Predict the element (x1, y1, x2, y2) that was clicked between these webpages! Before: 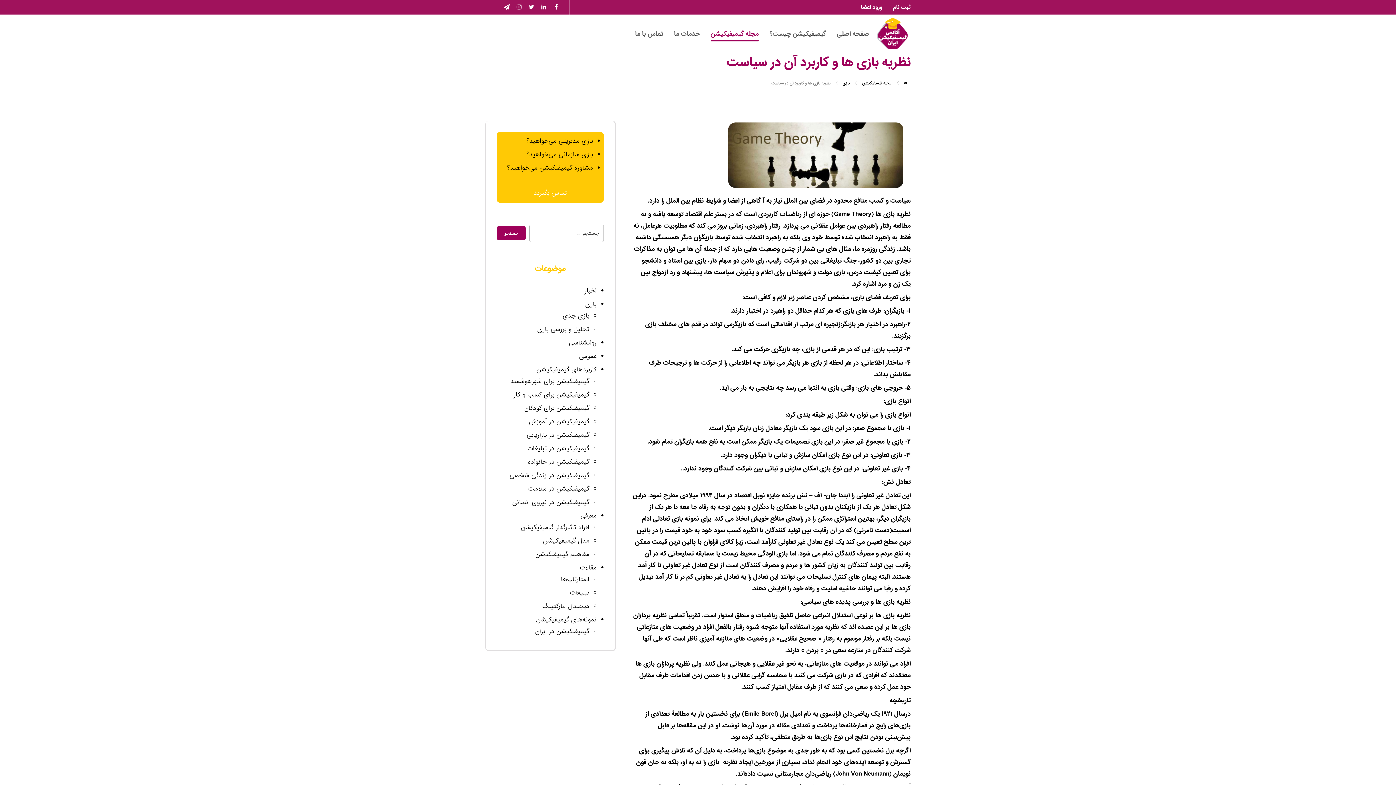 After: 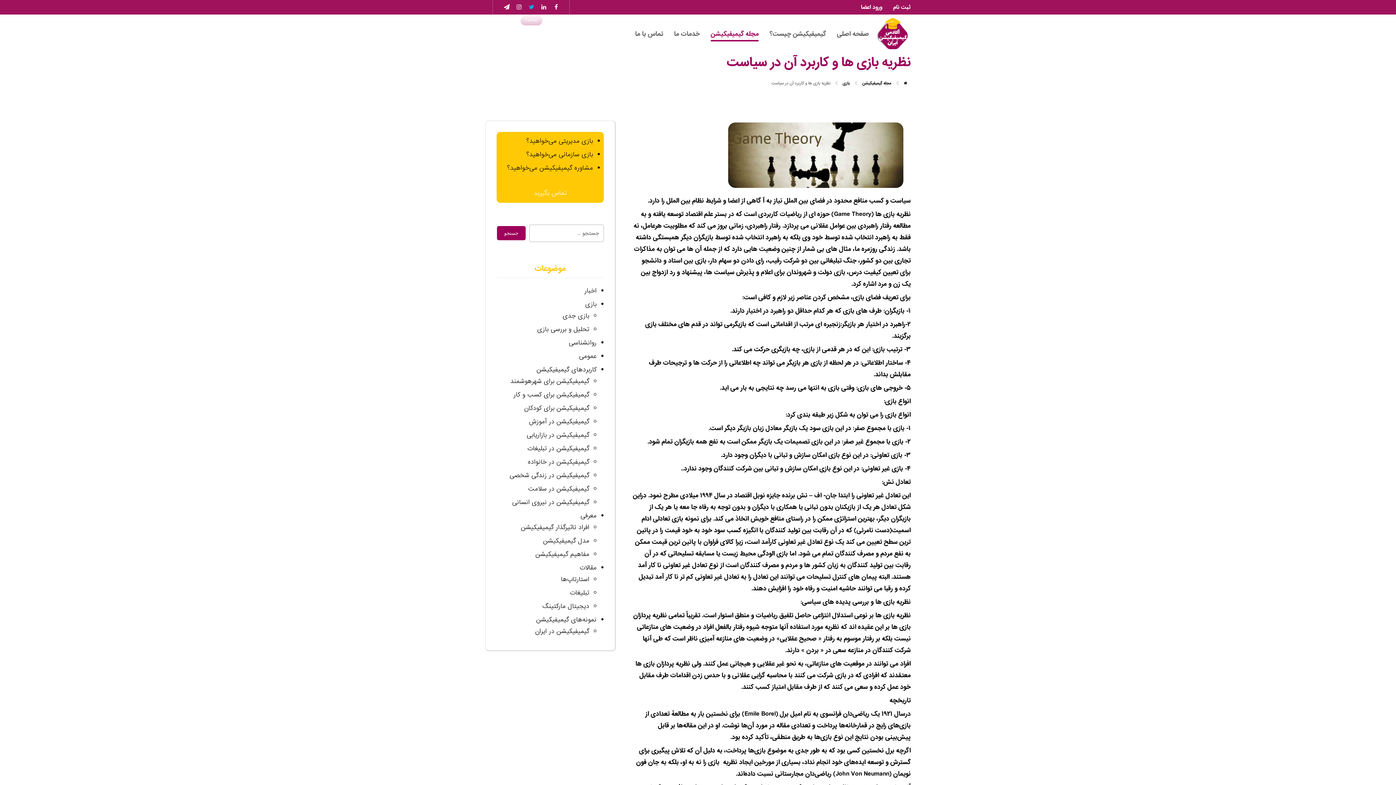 Action: bbox: (525, 1, 537, 13)